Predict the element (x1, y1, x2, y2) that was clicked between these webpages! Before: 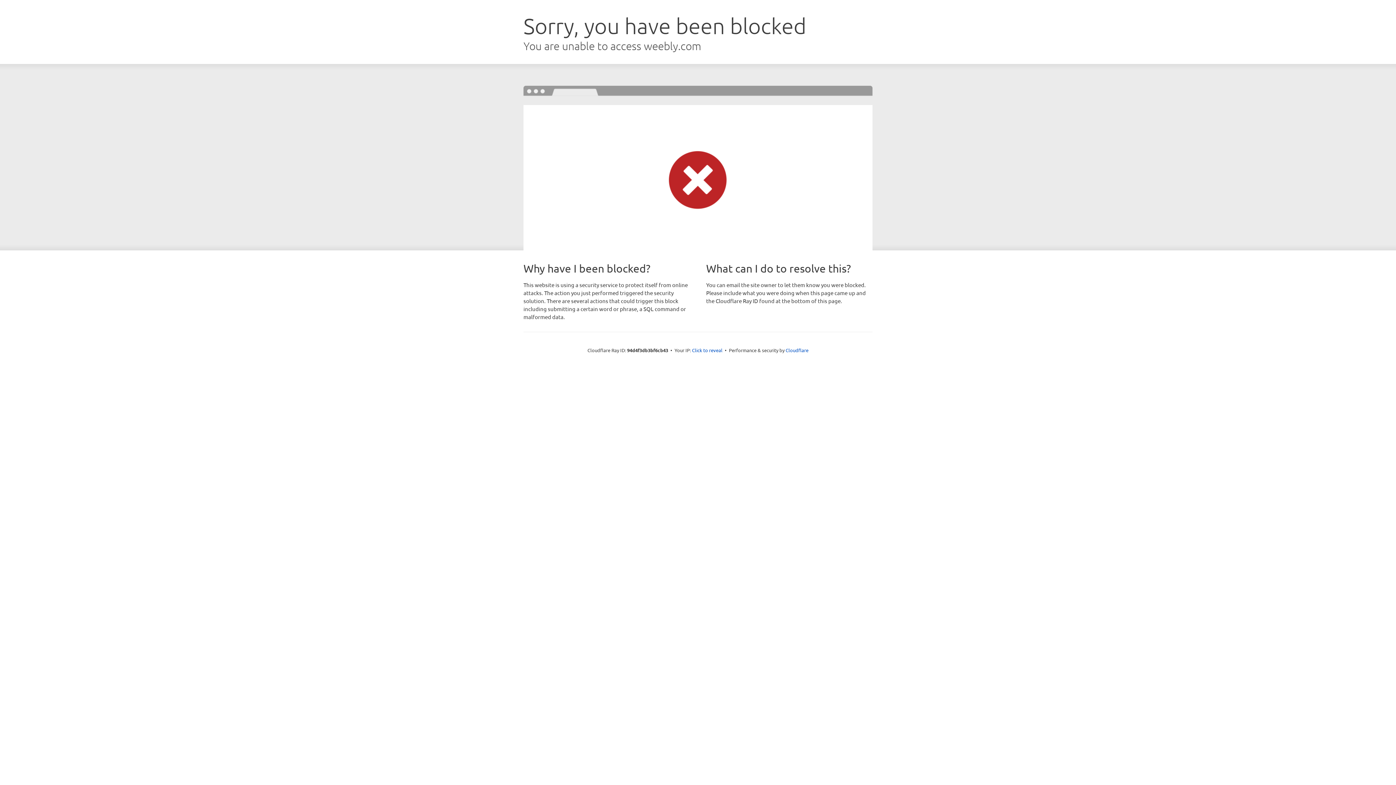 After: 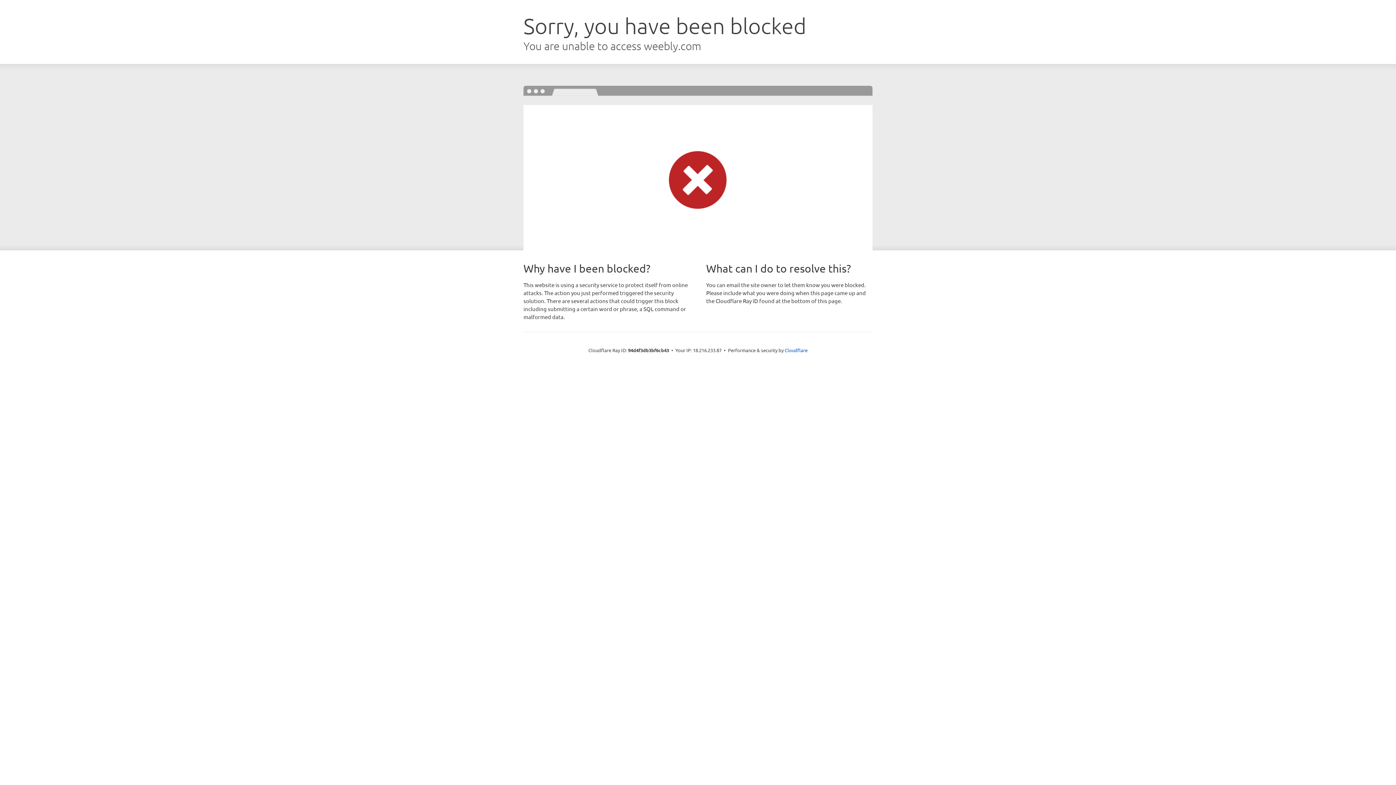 Action: bbox: (692, 346, 722, 353) label: Click to reveal